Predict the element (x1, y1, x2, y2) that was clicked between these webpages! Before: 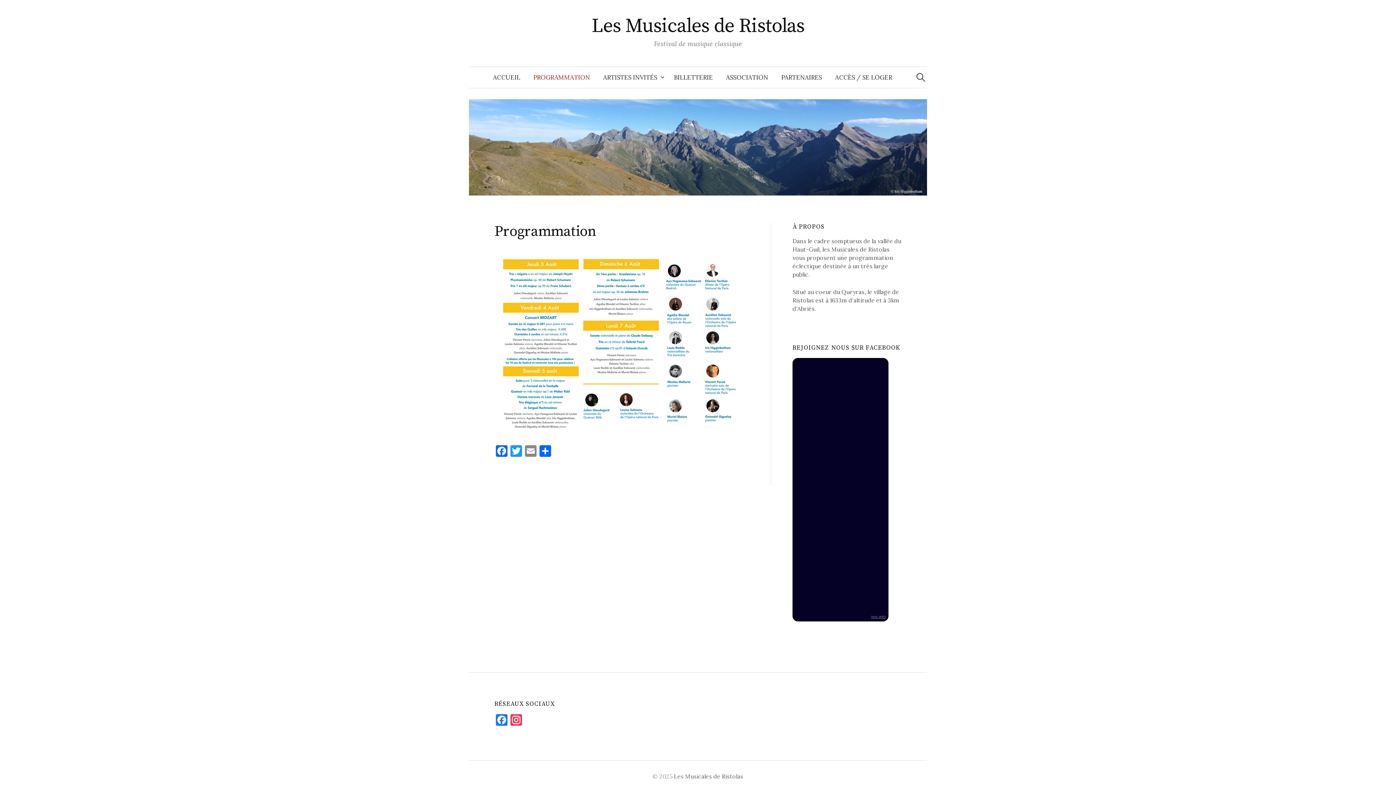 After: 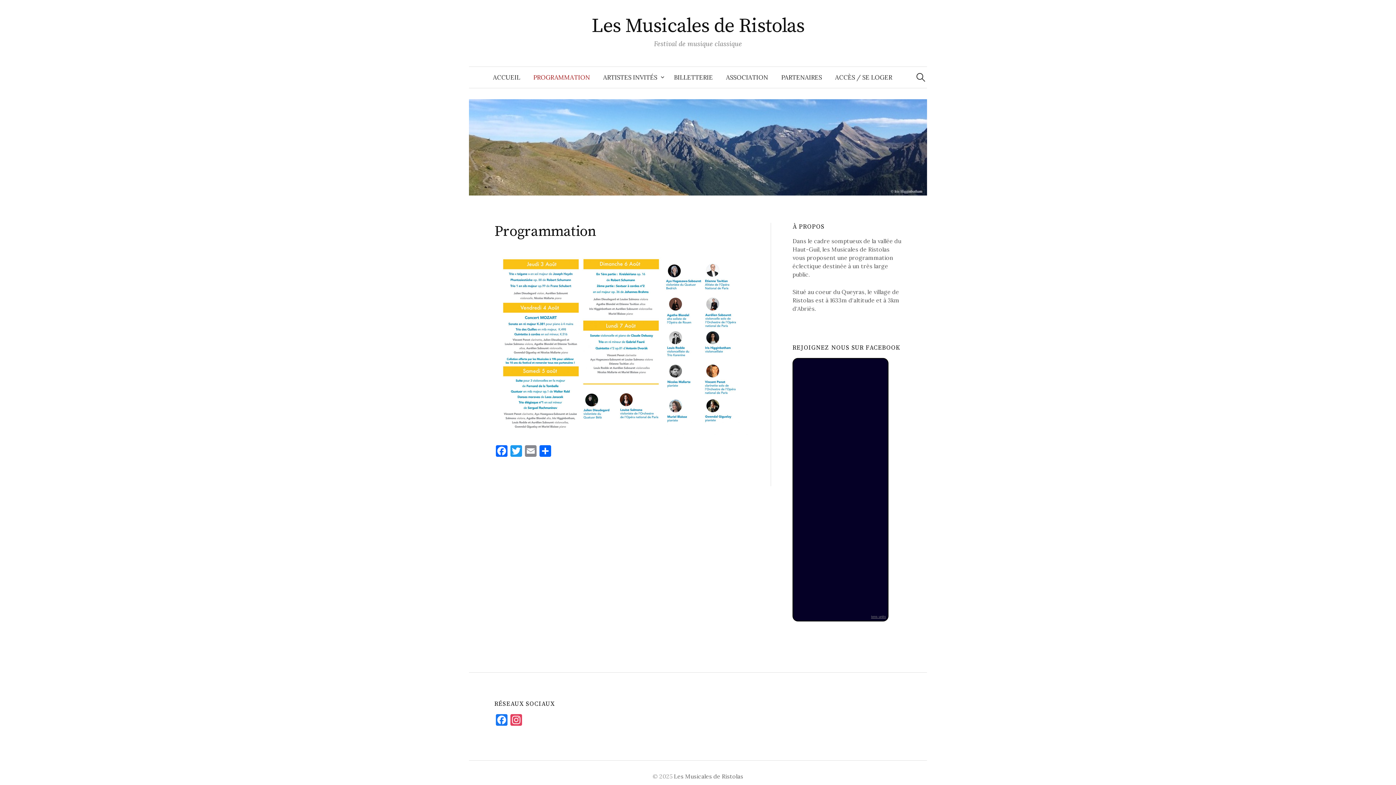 Action: bbox: (526, 66, 596, 88) label: PROGRAMMATION